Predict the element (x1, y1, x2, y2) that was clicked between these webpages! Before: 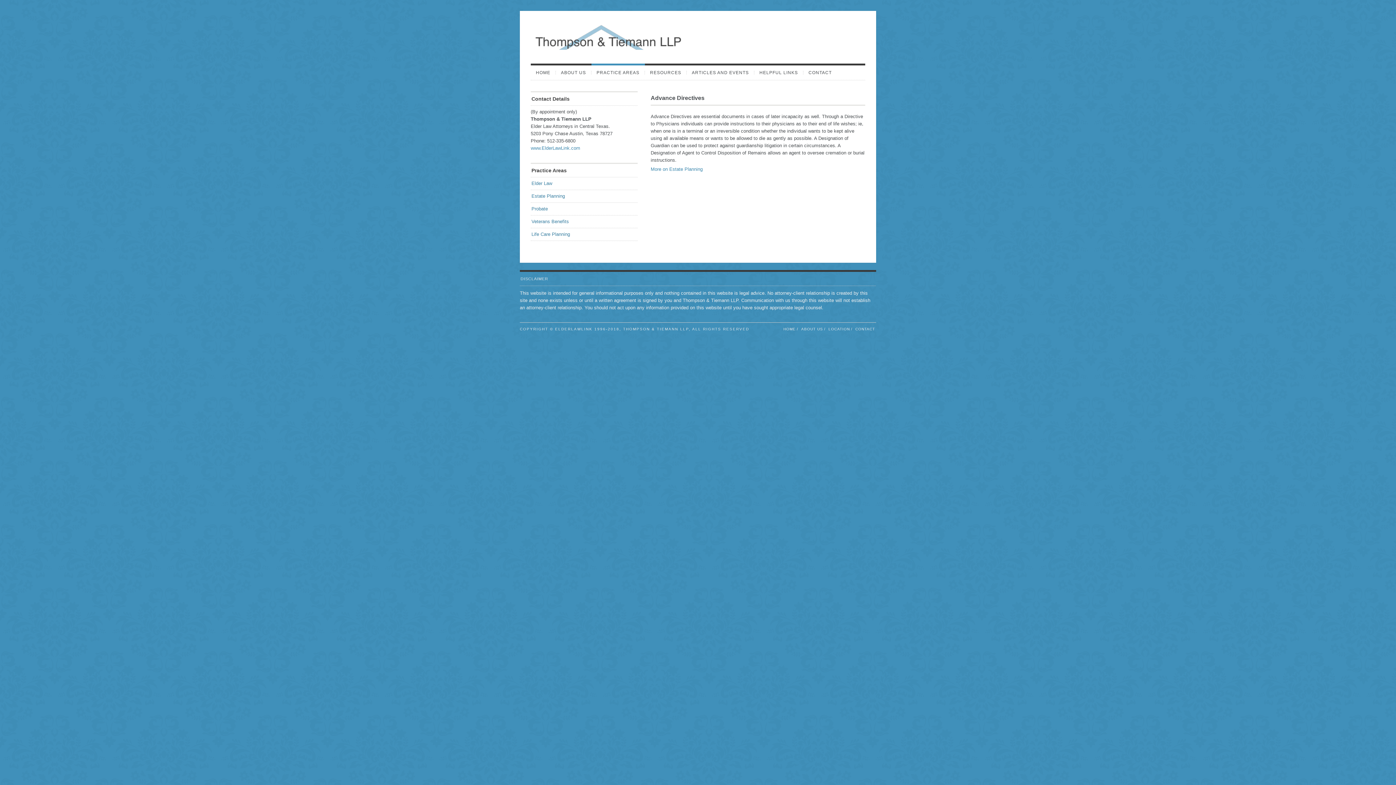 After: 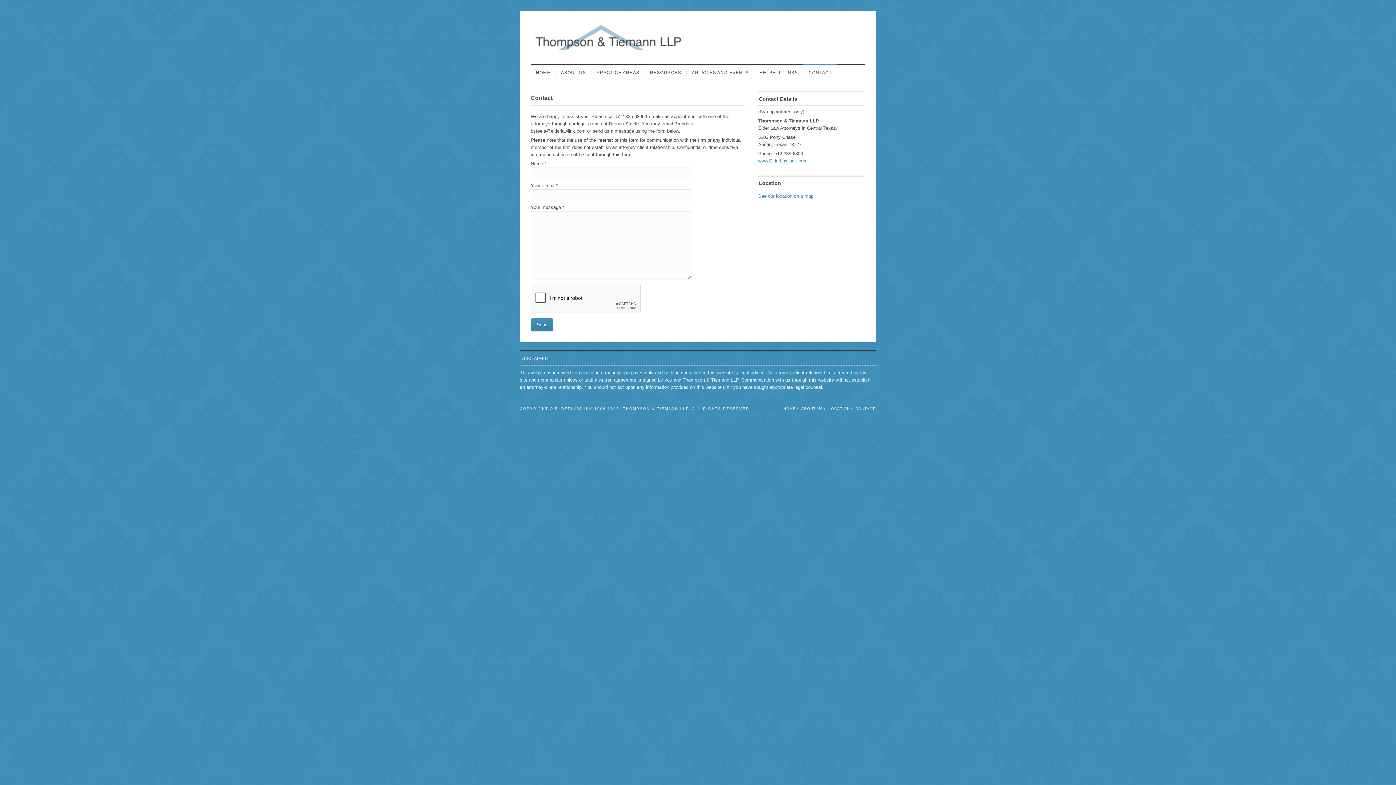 Action: label: CONTACT bbox: (855, 327, 875, 331)